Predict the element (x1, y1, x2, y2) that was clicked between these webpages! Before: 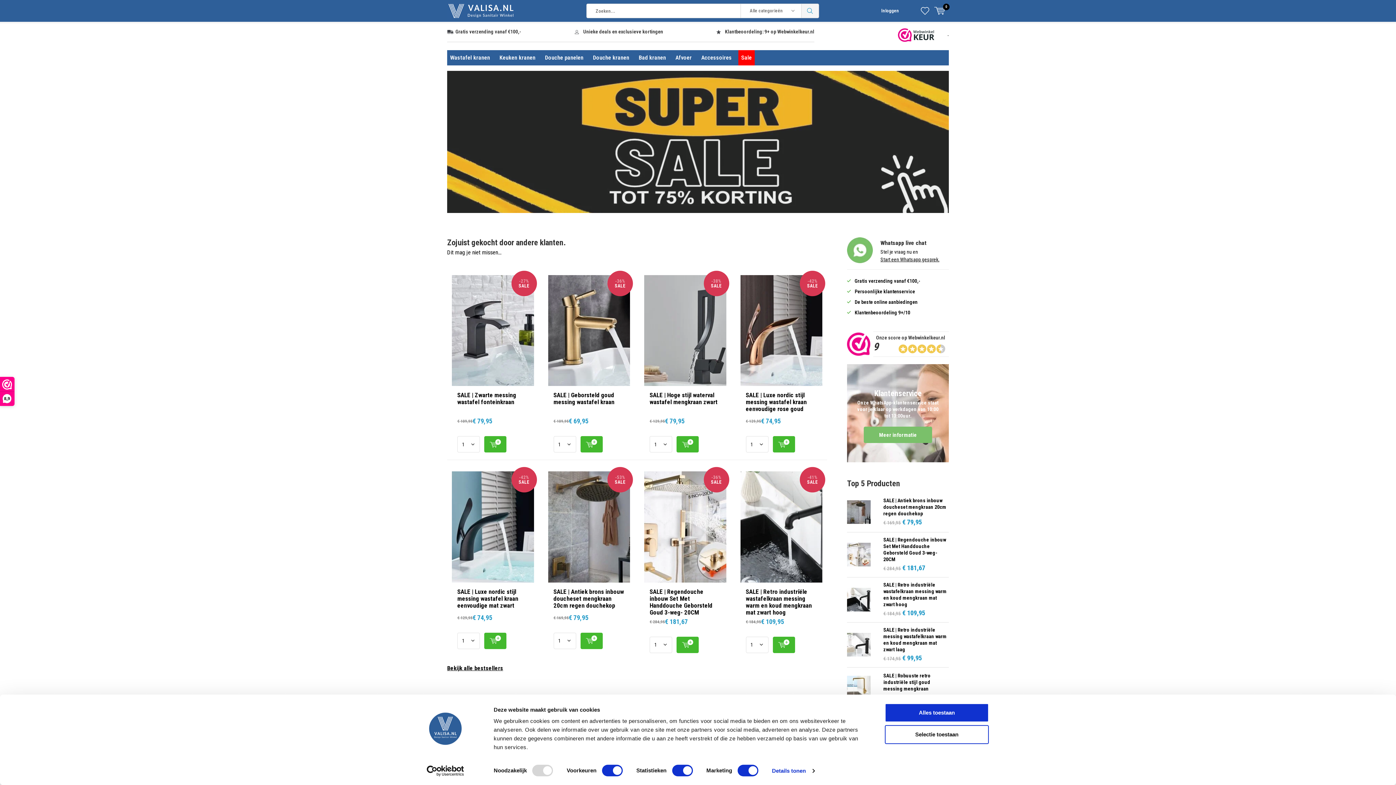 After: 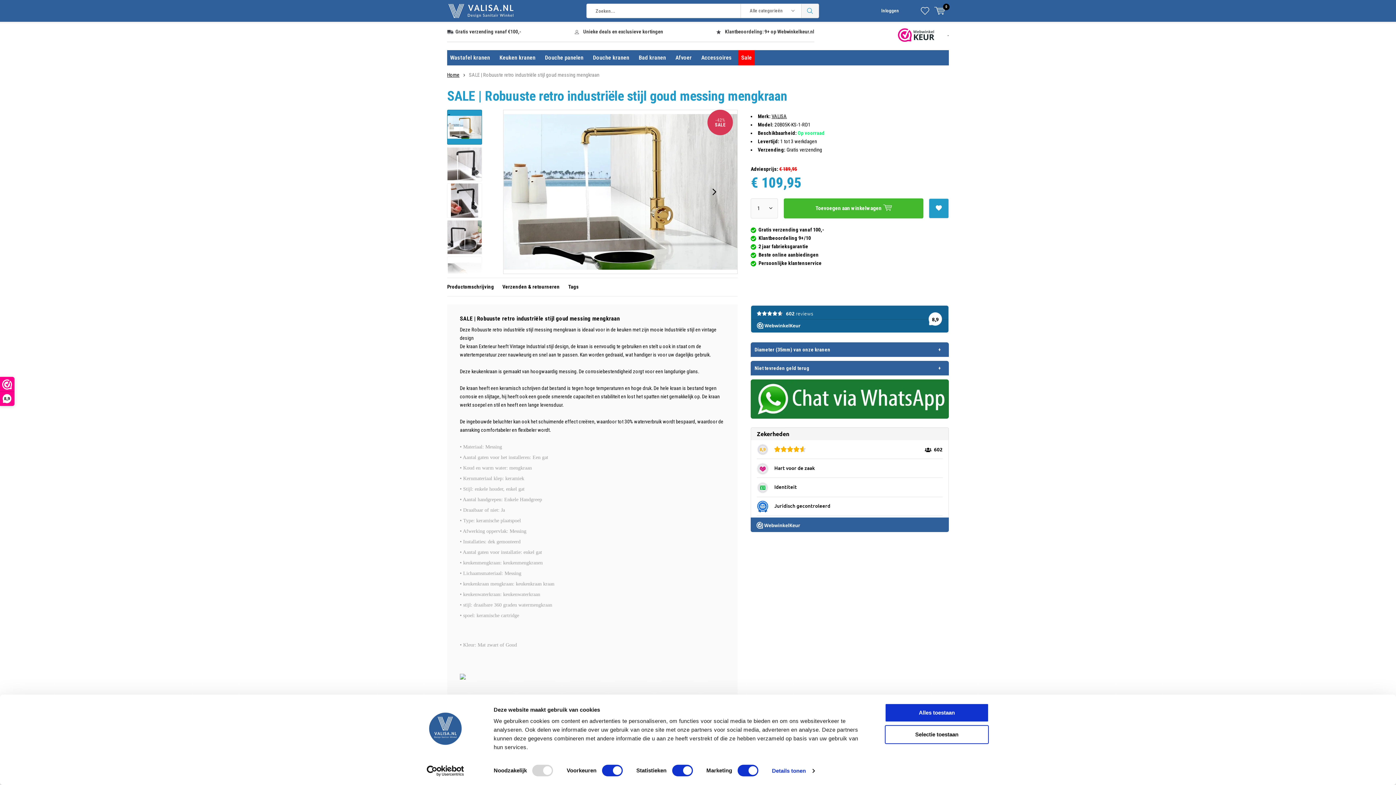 Action: label: SALE | Robuuste retro industriële stijl goud messing mengkraan bbox: (883, 673, 930, 692)